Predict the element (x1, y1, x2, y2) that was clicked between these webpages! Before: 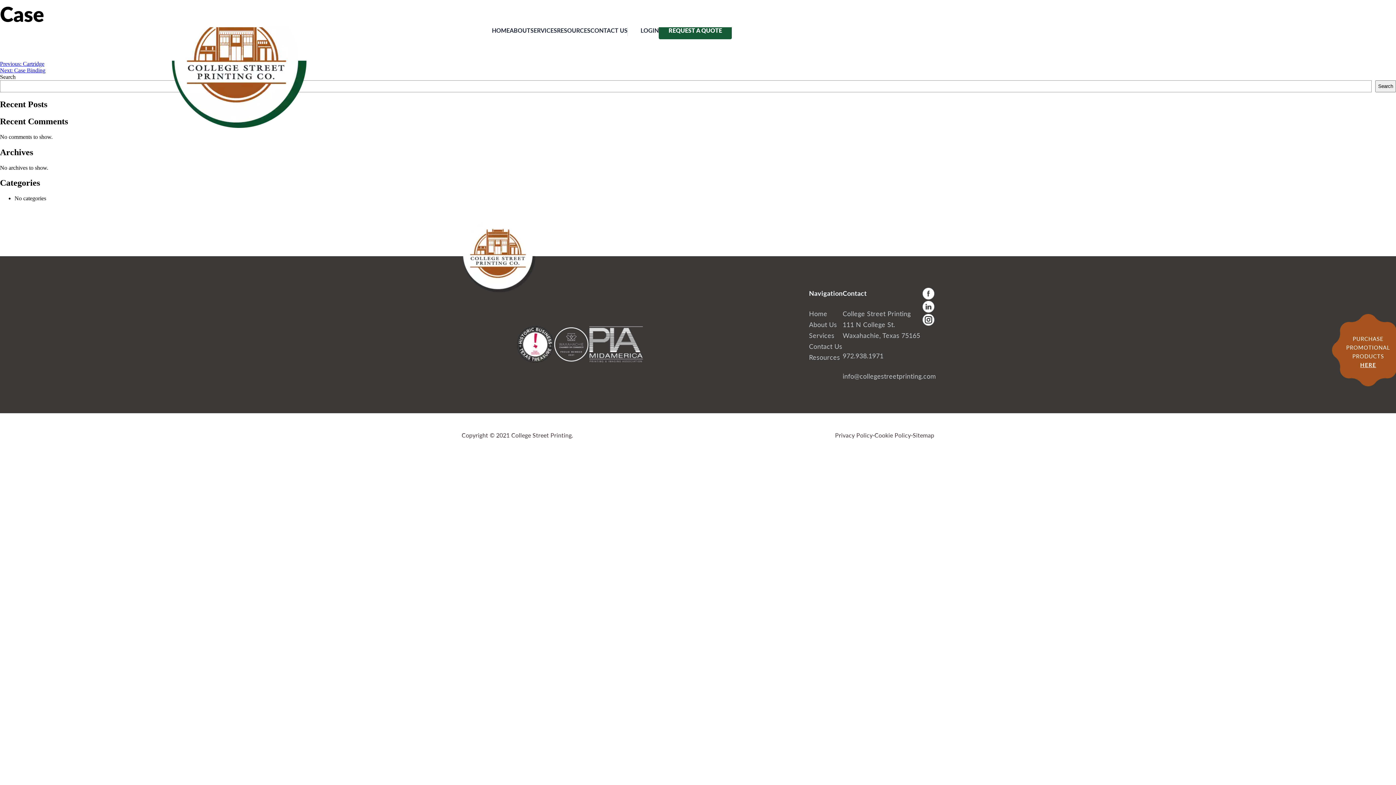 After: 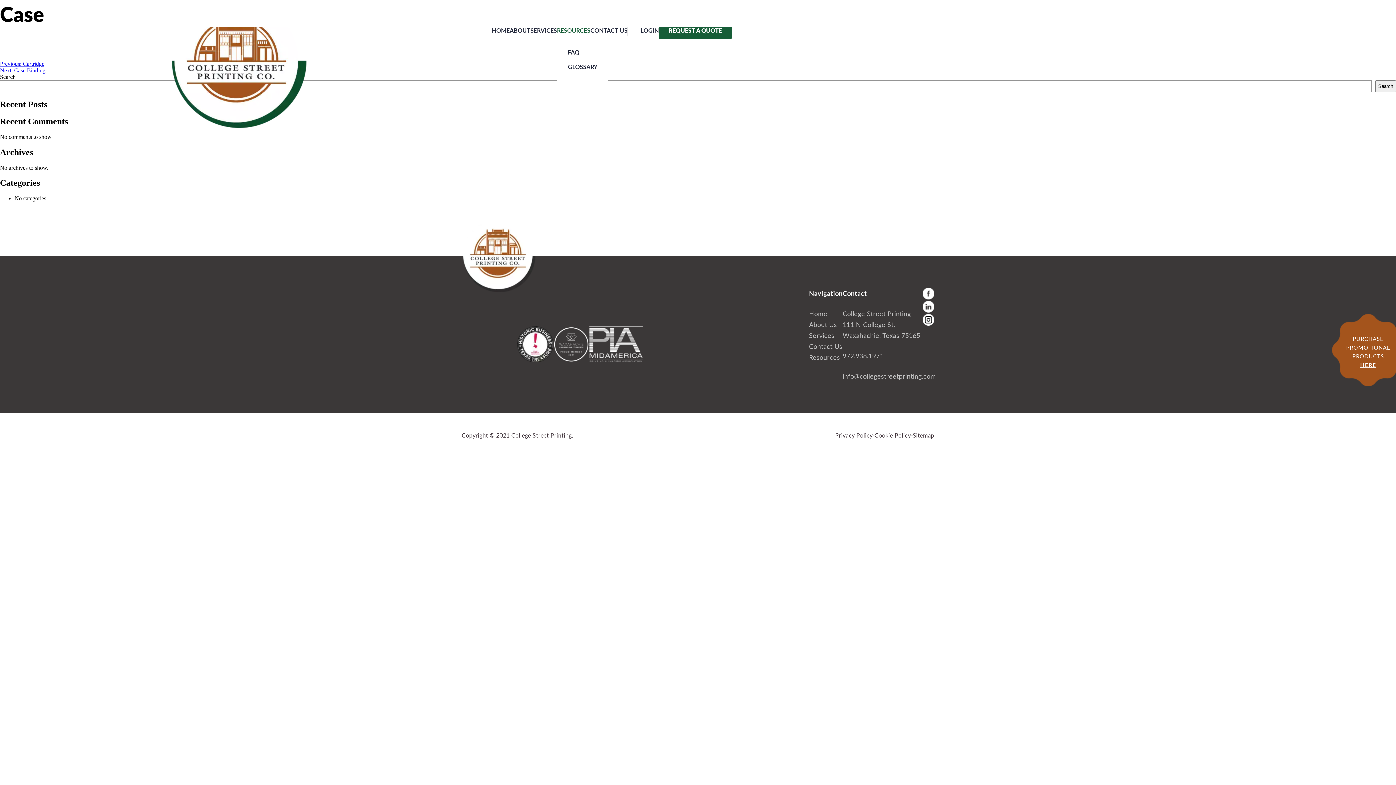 Action: bbox: (557, 26, 590, 34) label: RESOURCES